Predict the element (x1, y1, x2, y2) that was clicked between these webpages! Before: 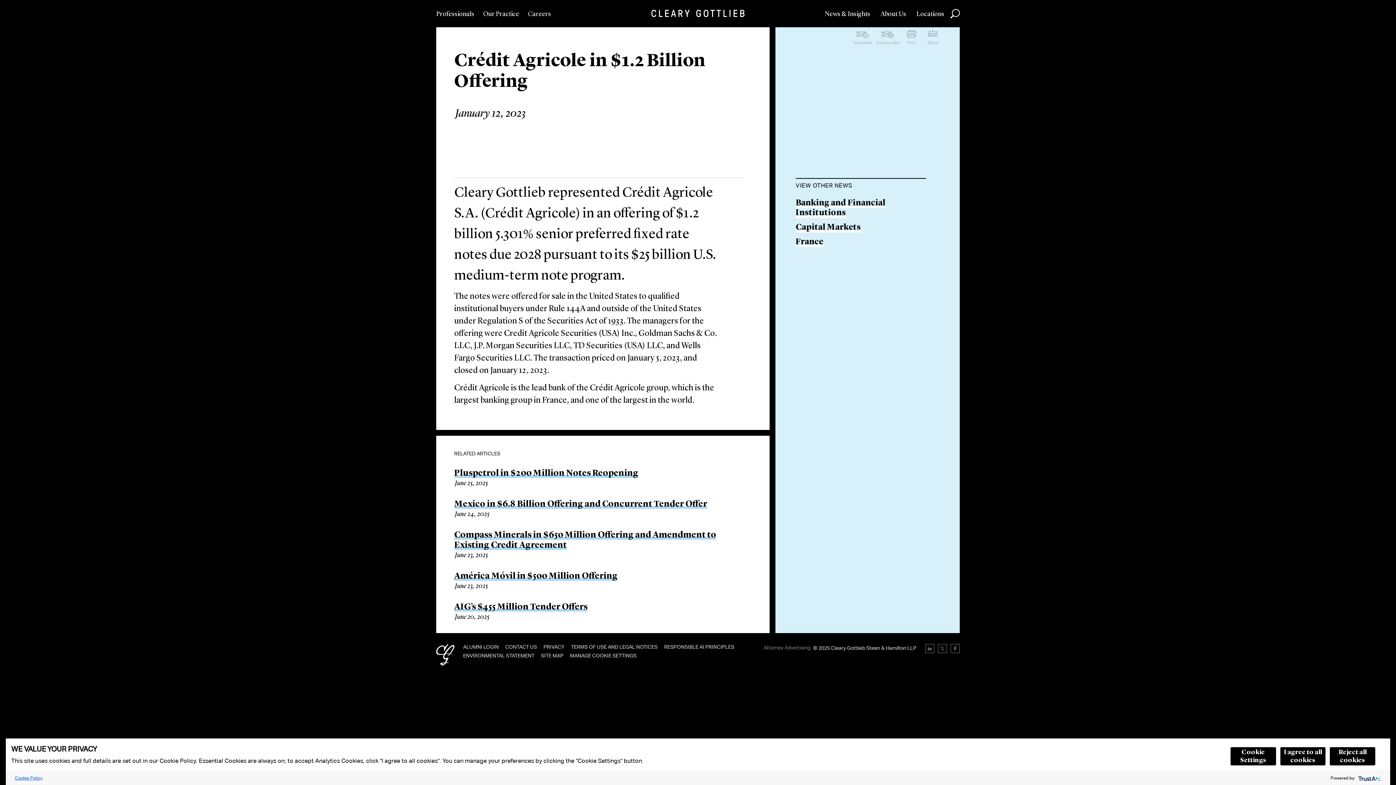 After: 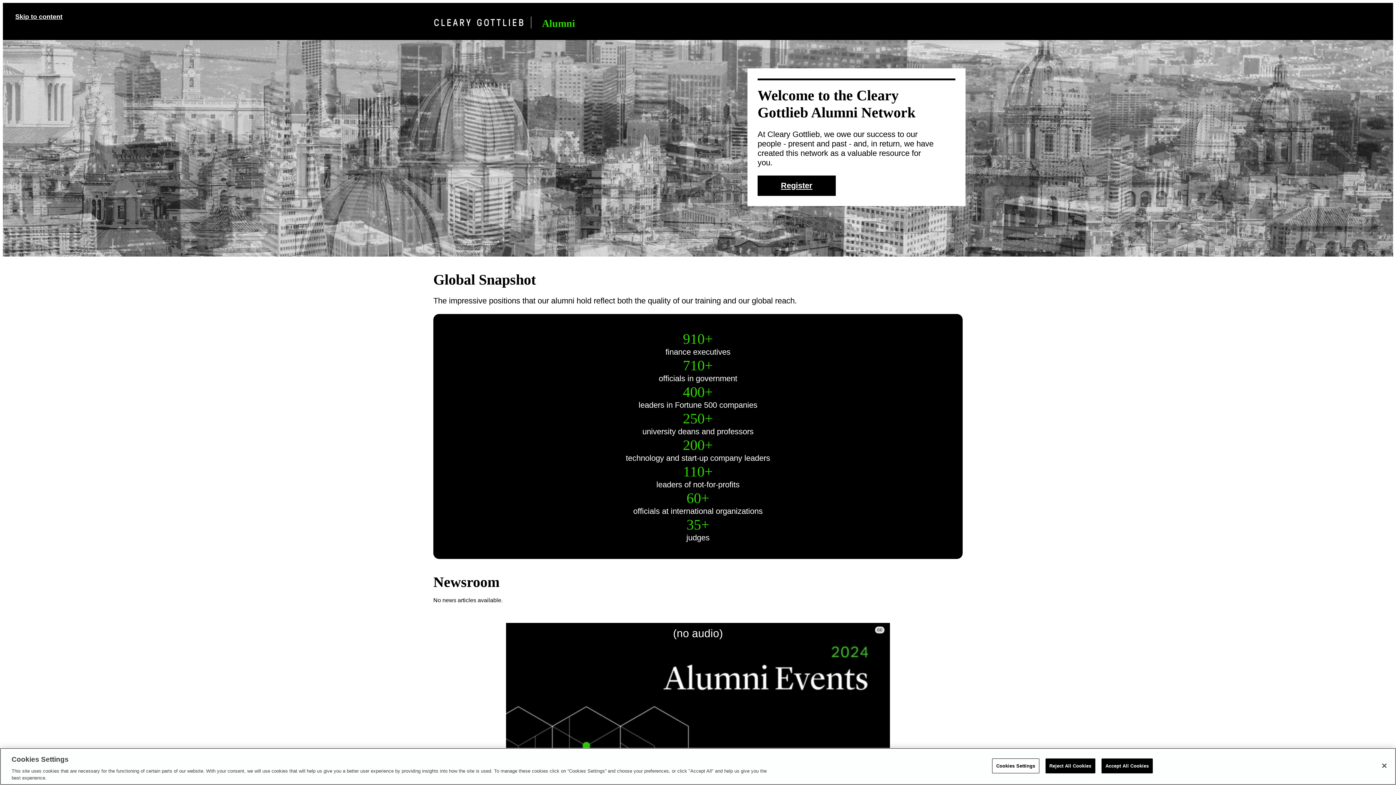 Action: bbox: (463, 644, 498, 650) label: ALUMNI LOGIN